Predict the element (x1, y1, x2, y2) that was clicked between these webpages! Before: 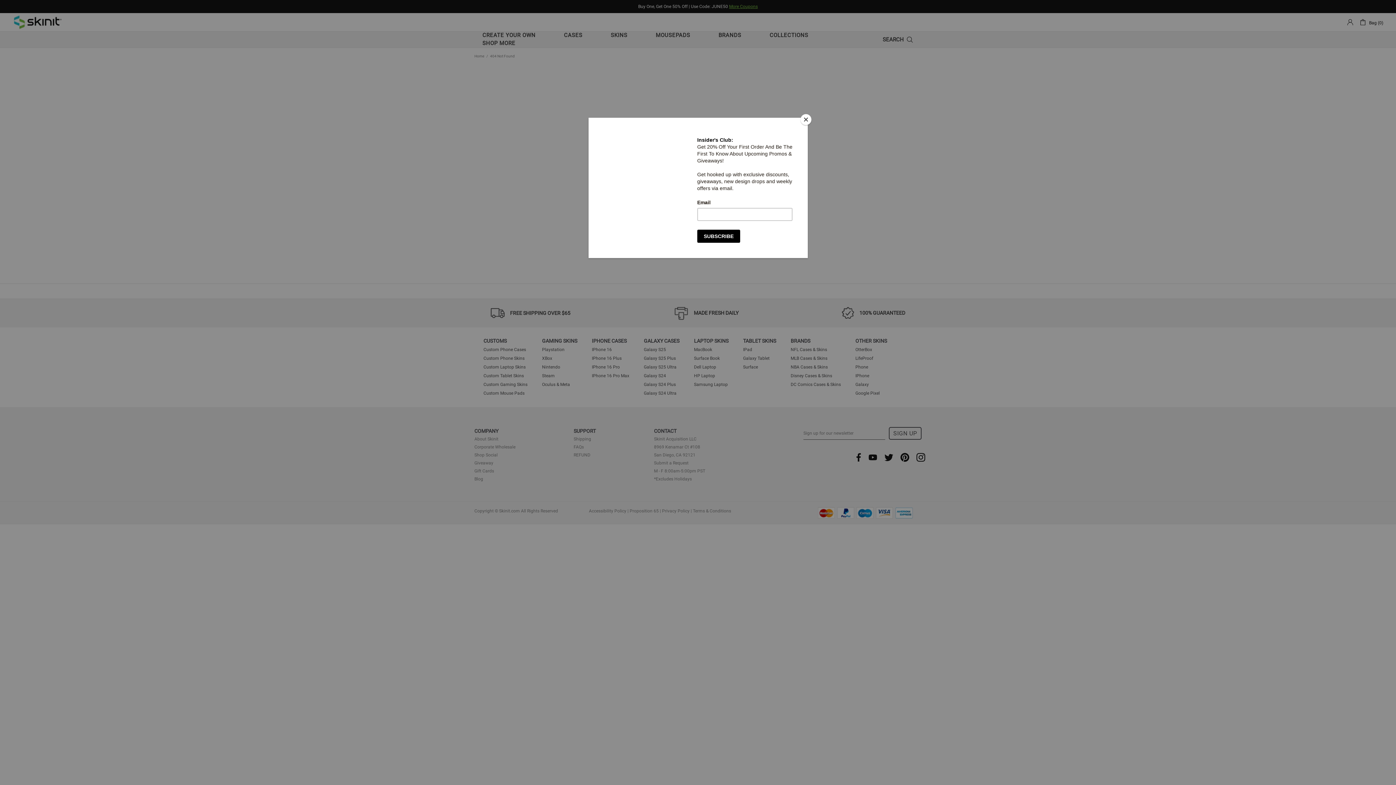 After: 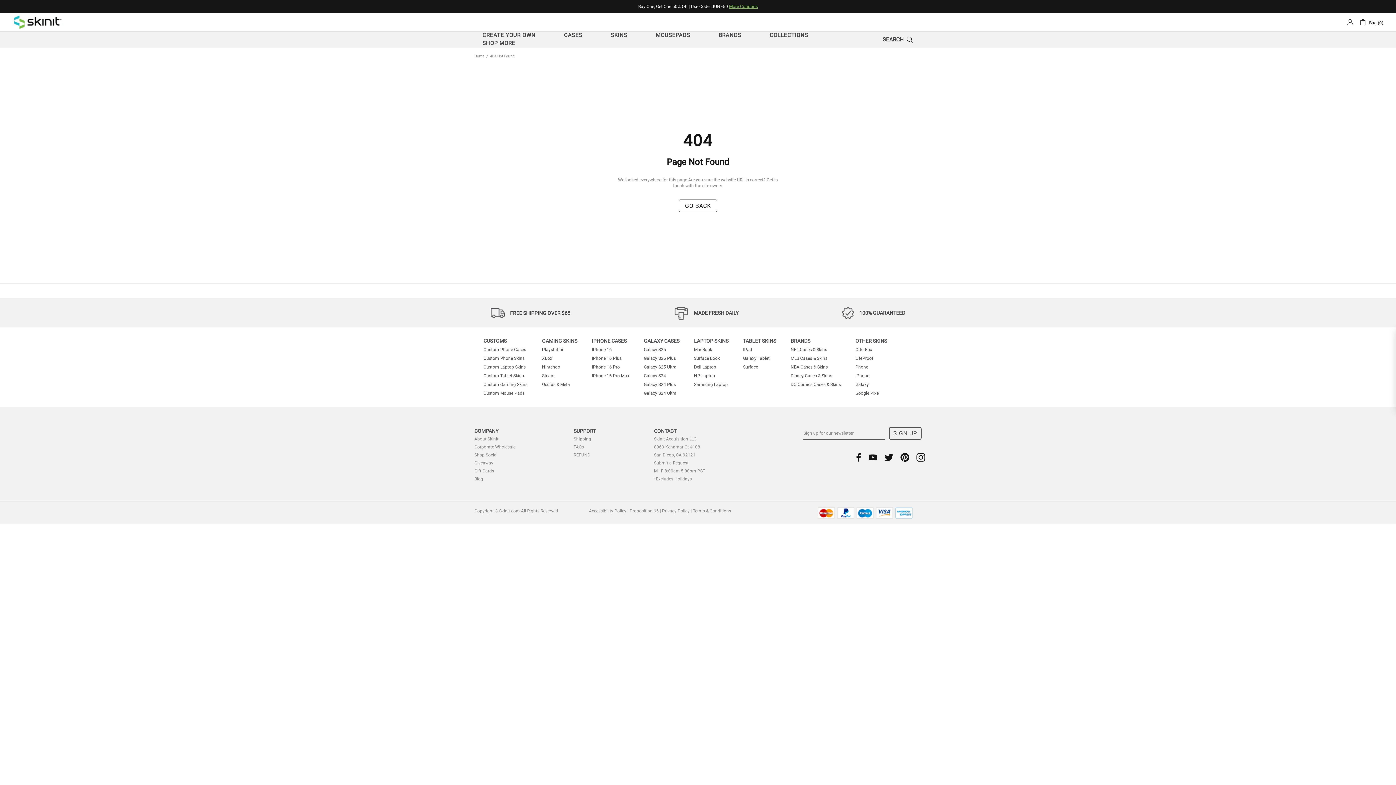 Action: label: Close bbox: (800, 114, 811, 125)